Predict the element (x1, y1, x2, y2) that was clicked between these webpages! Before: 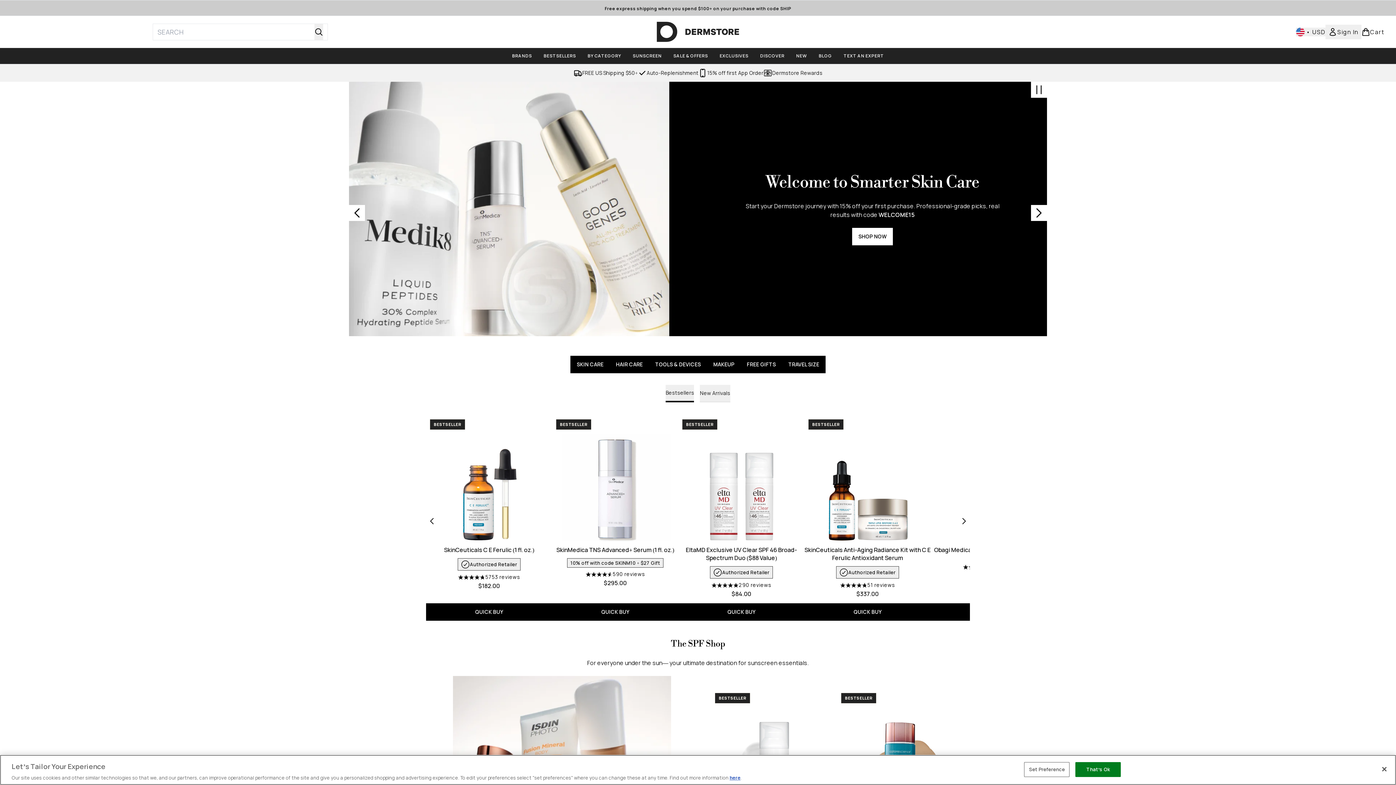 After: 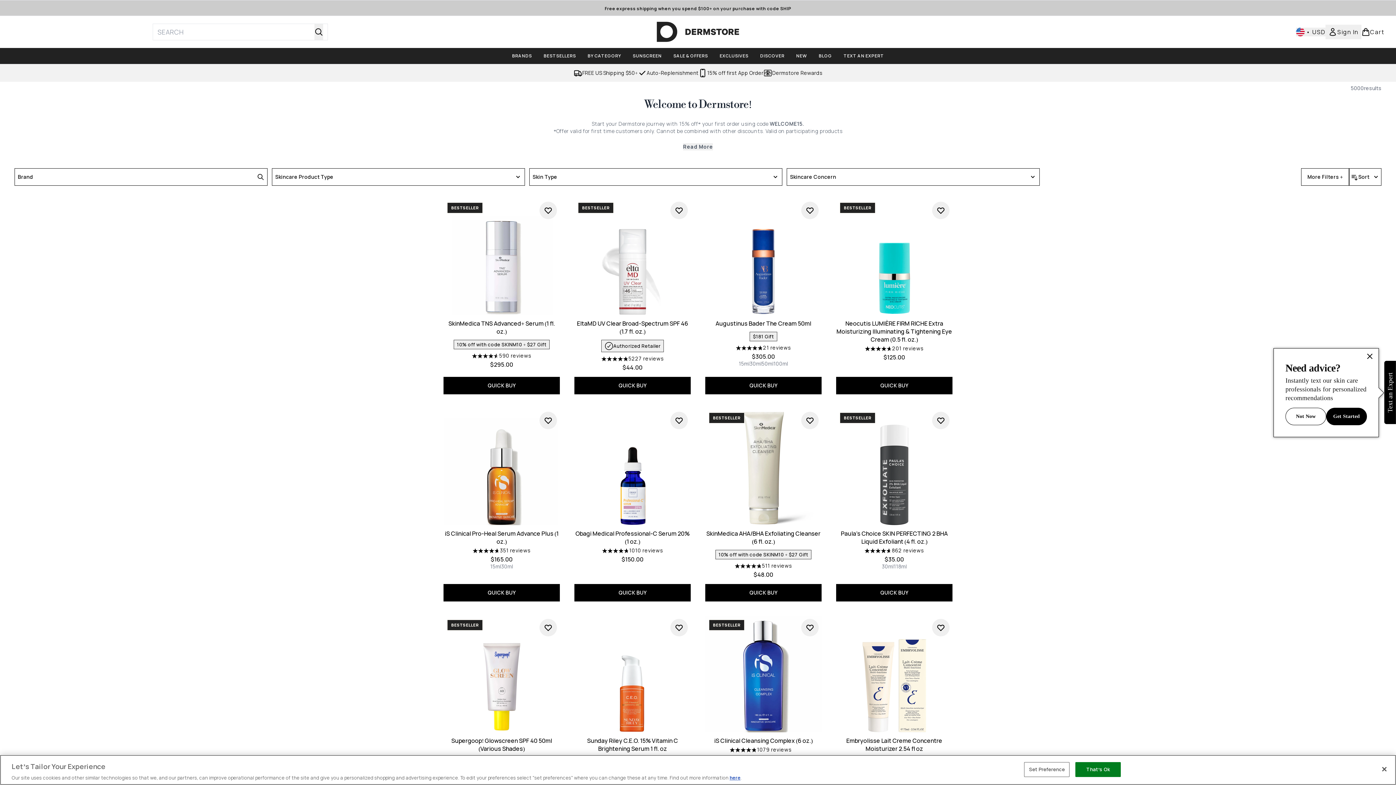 Action: label: SHOP NOW bbox: (852, 228, 893, 245)